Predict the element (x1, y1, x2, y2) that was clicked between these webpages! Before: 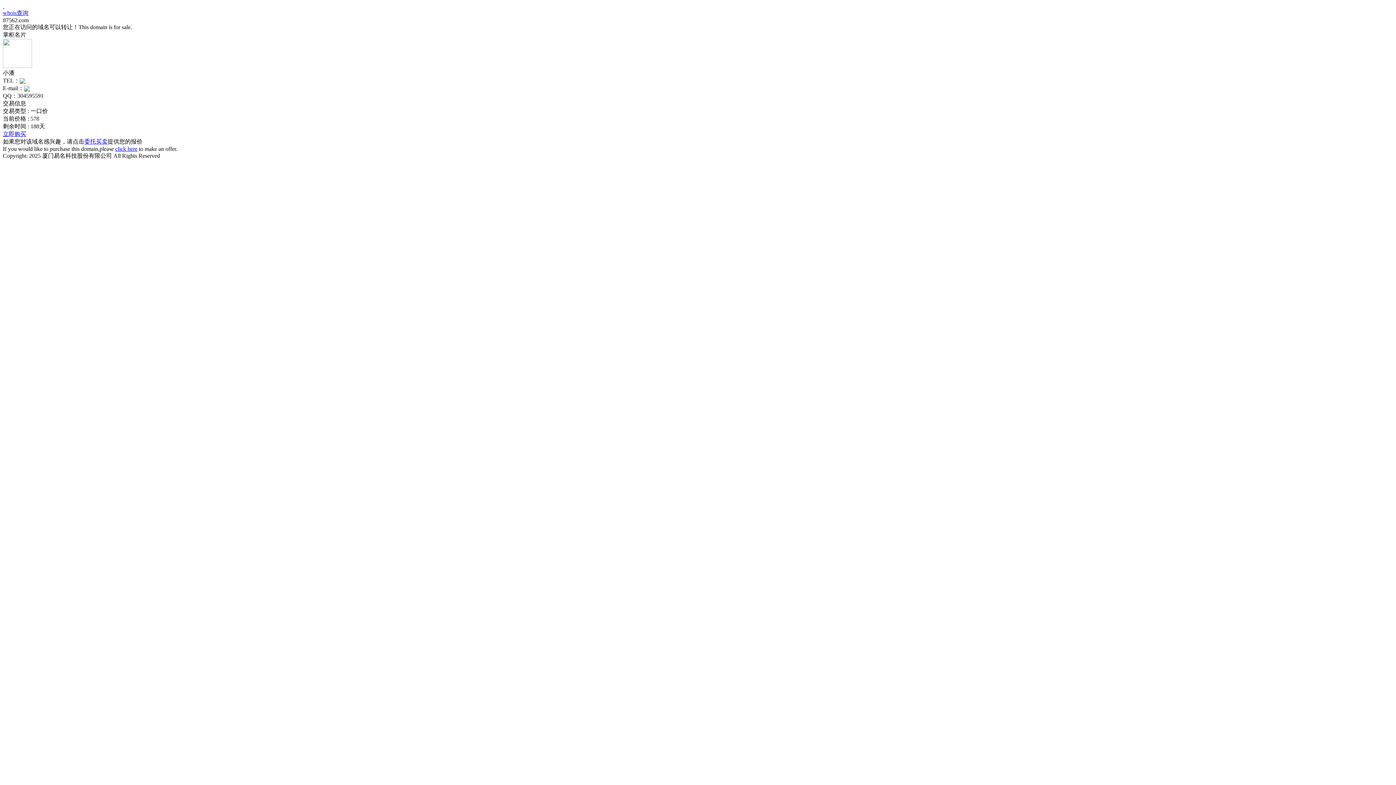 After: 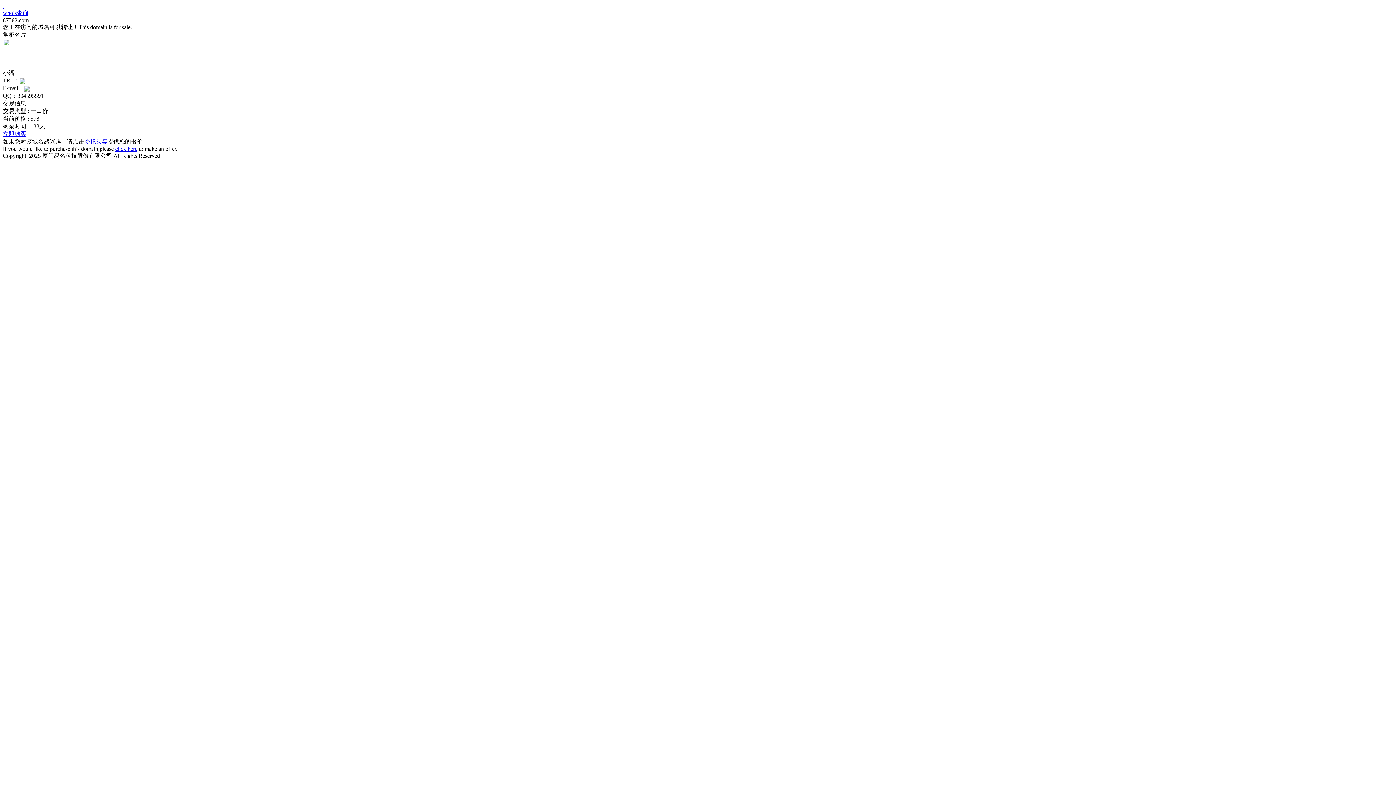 Action: bbox: (2, 2, 4, 9) label:  